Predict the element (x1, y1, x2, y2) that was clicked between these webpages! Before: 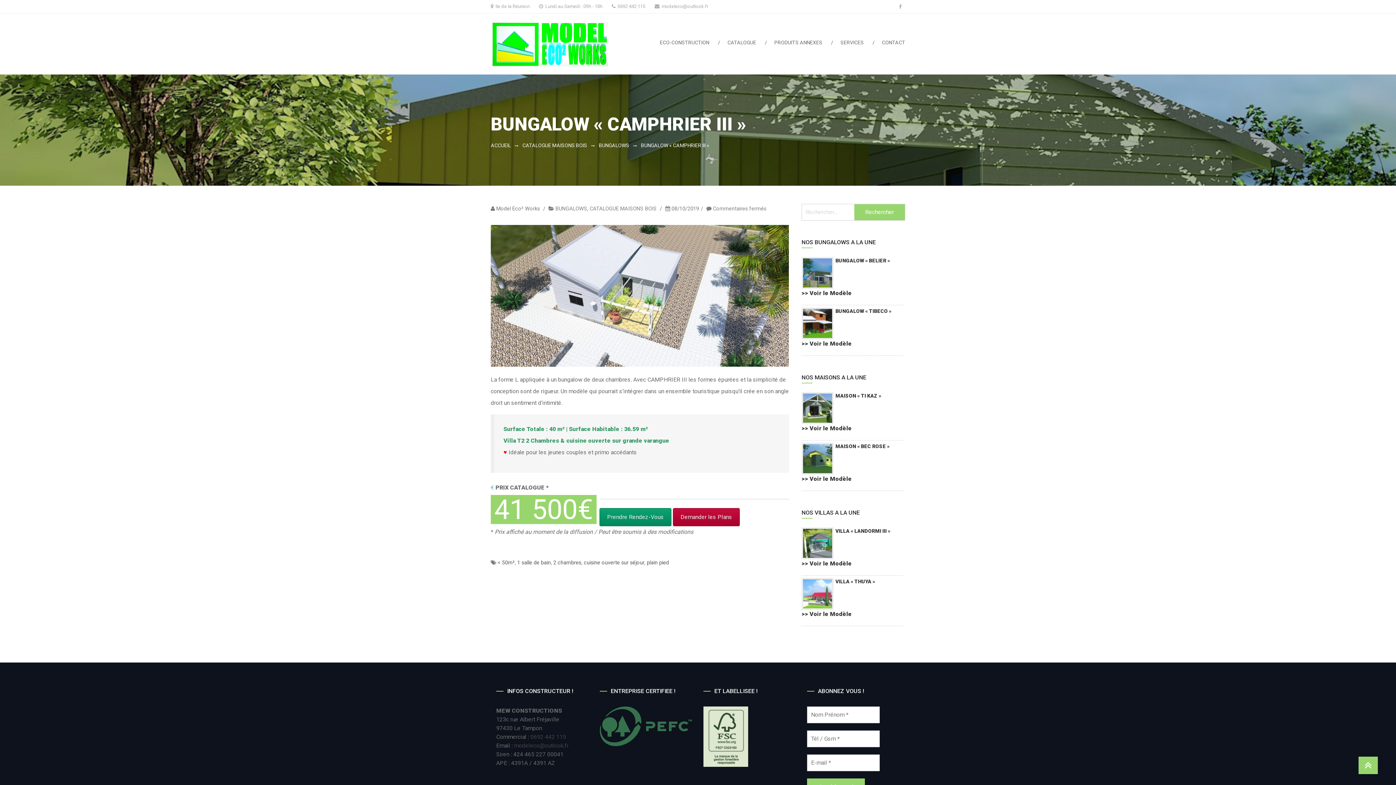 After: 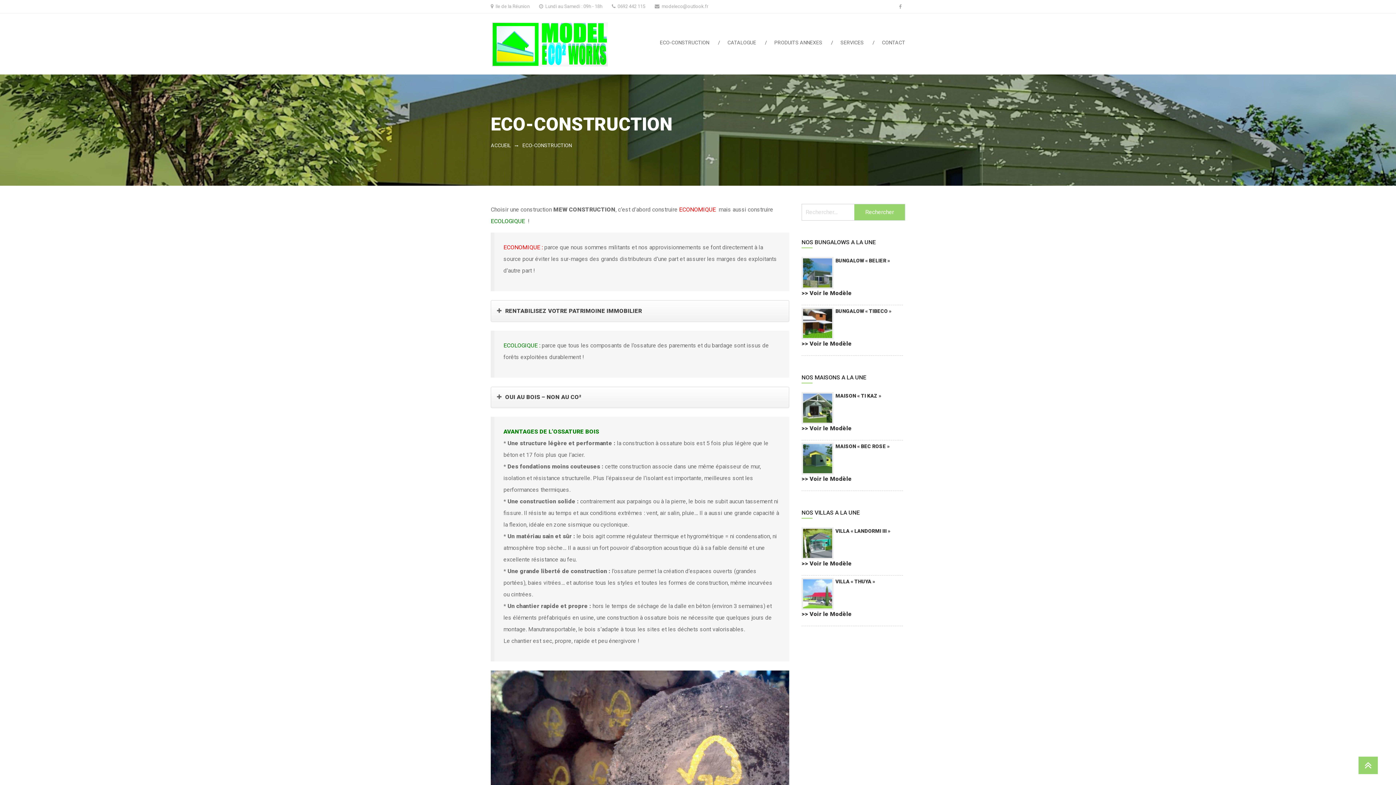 Action: label: ECO-CONSTRUCTION bbox: (650, 34, 718, 53)